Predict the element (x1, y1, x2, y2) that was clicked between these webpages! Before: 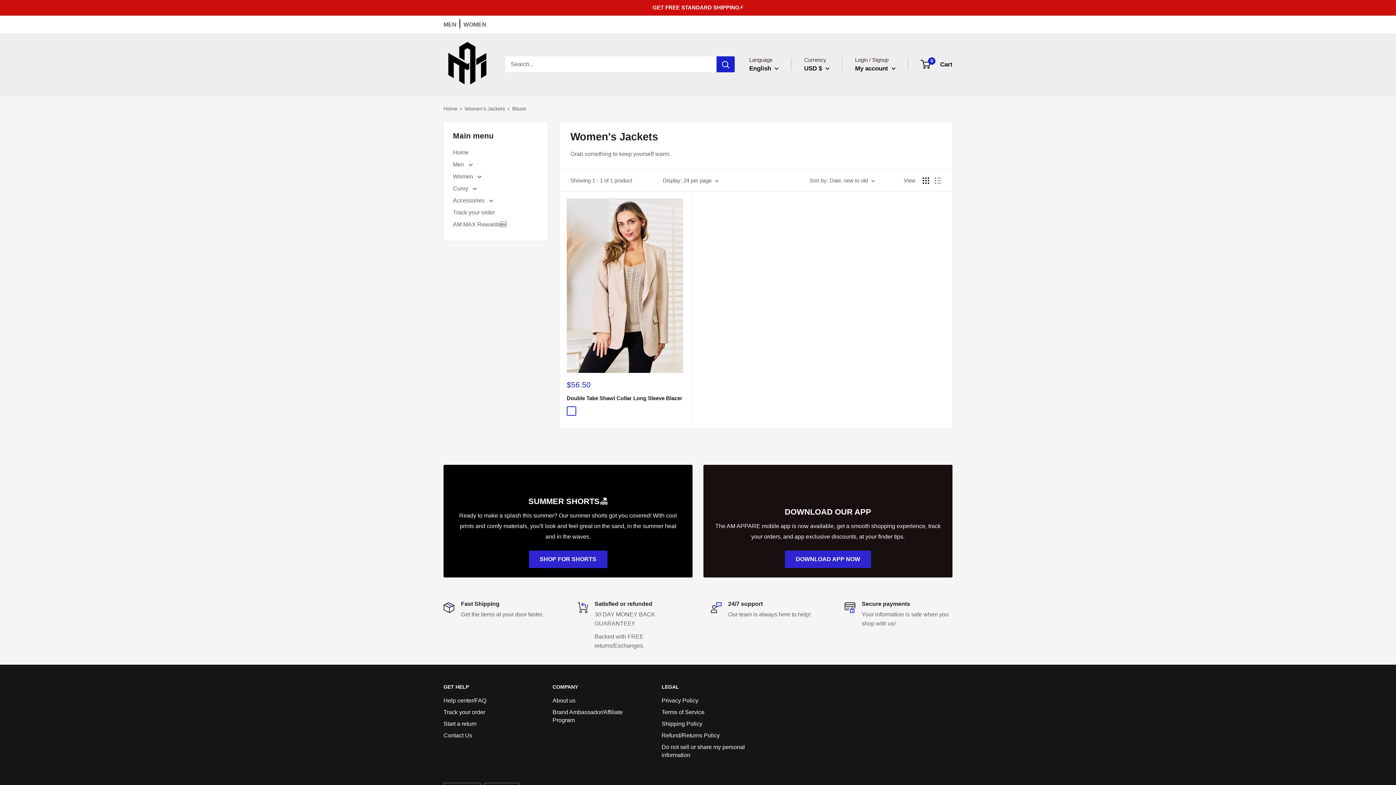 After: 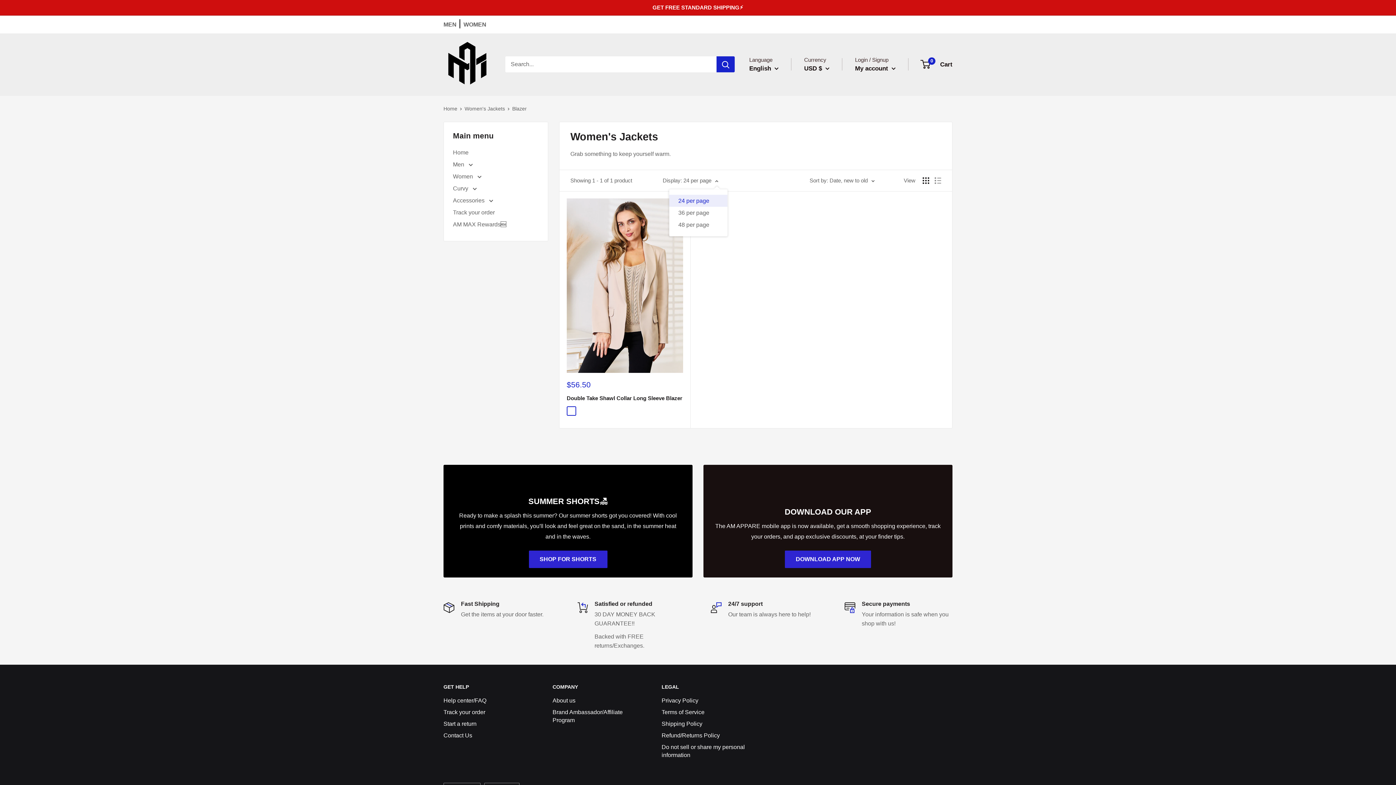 Action: label: Display: 24 per page bbox: (662, 175, 718, 185)